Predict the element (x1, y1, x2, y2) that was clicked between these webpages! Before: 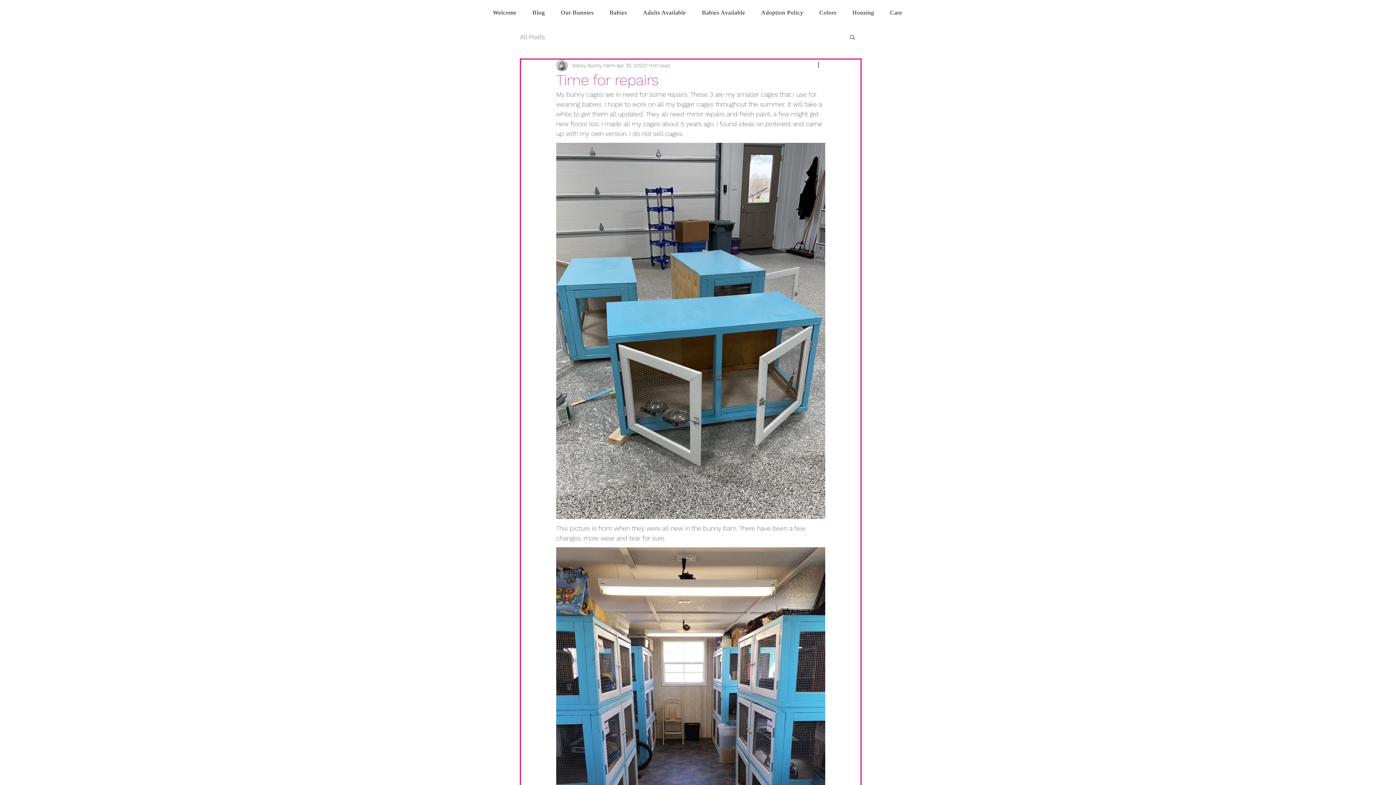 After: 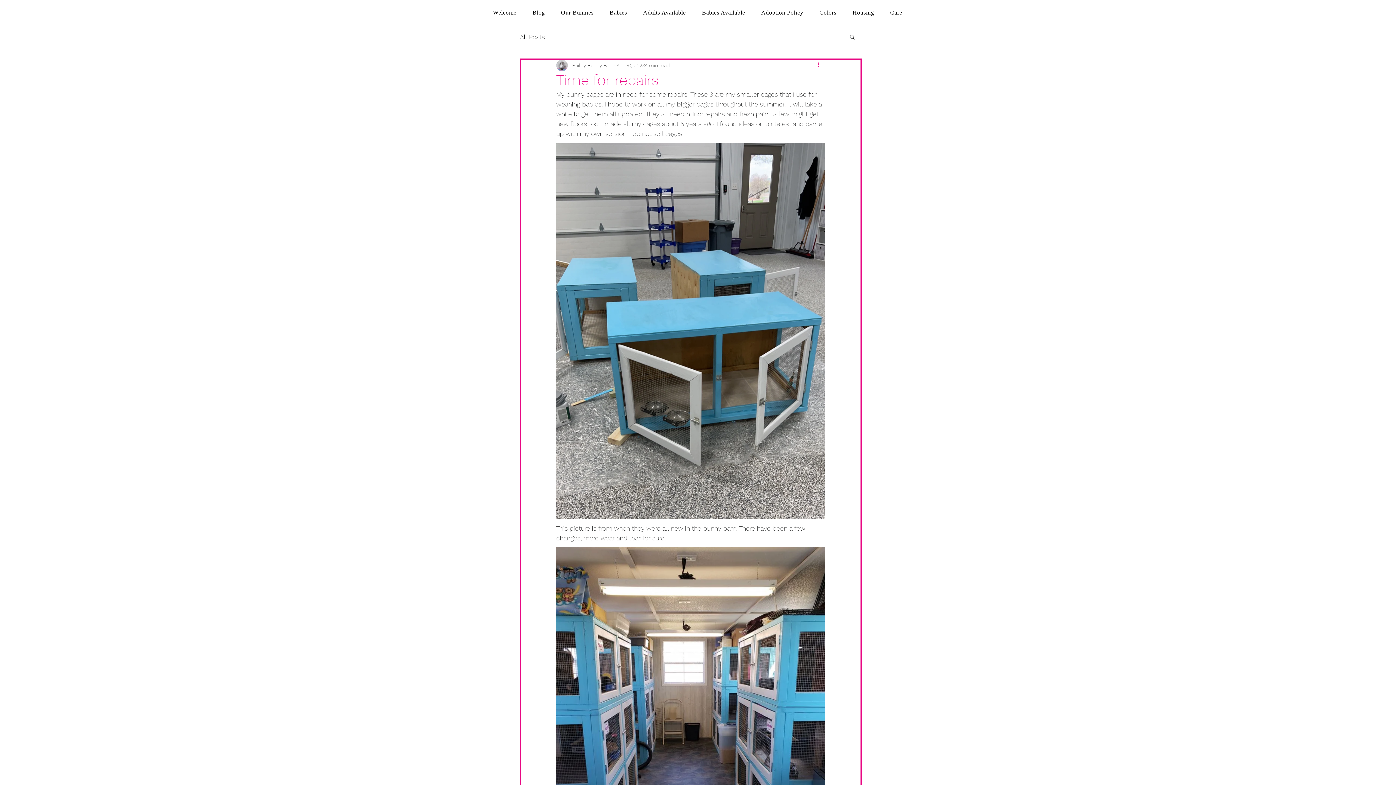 Action: label: More actions bbox: (816, 61, 825, 69)